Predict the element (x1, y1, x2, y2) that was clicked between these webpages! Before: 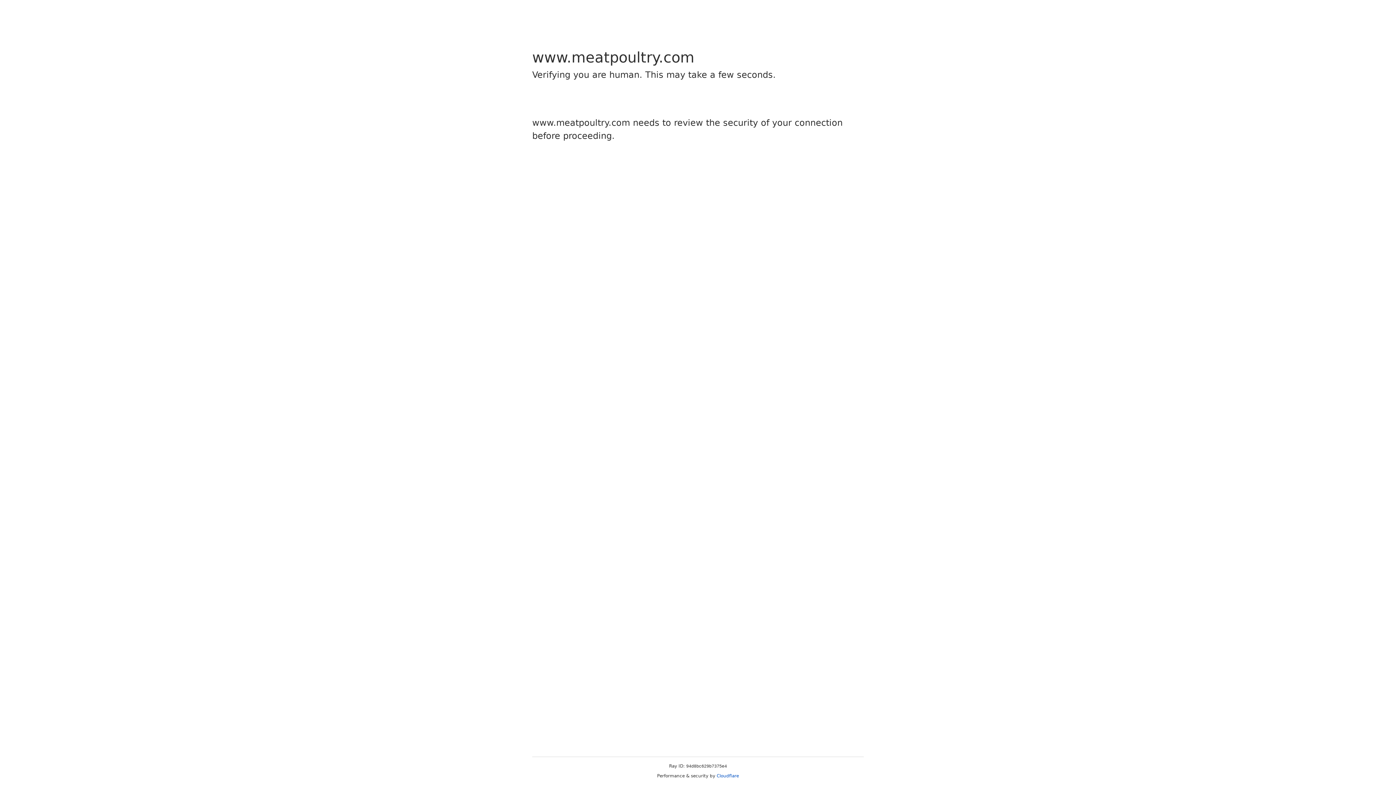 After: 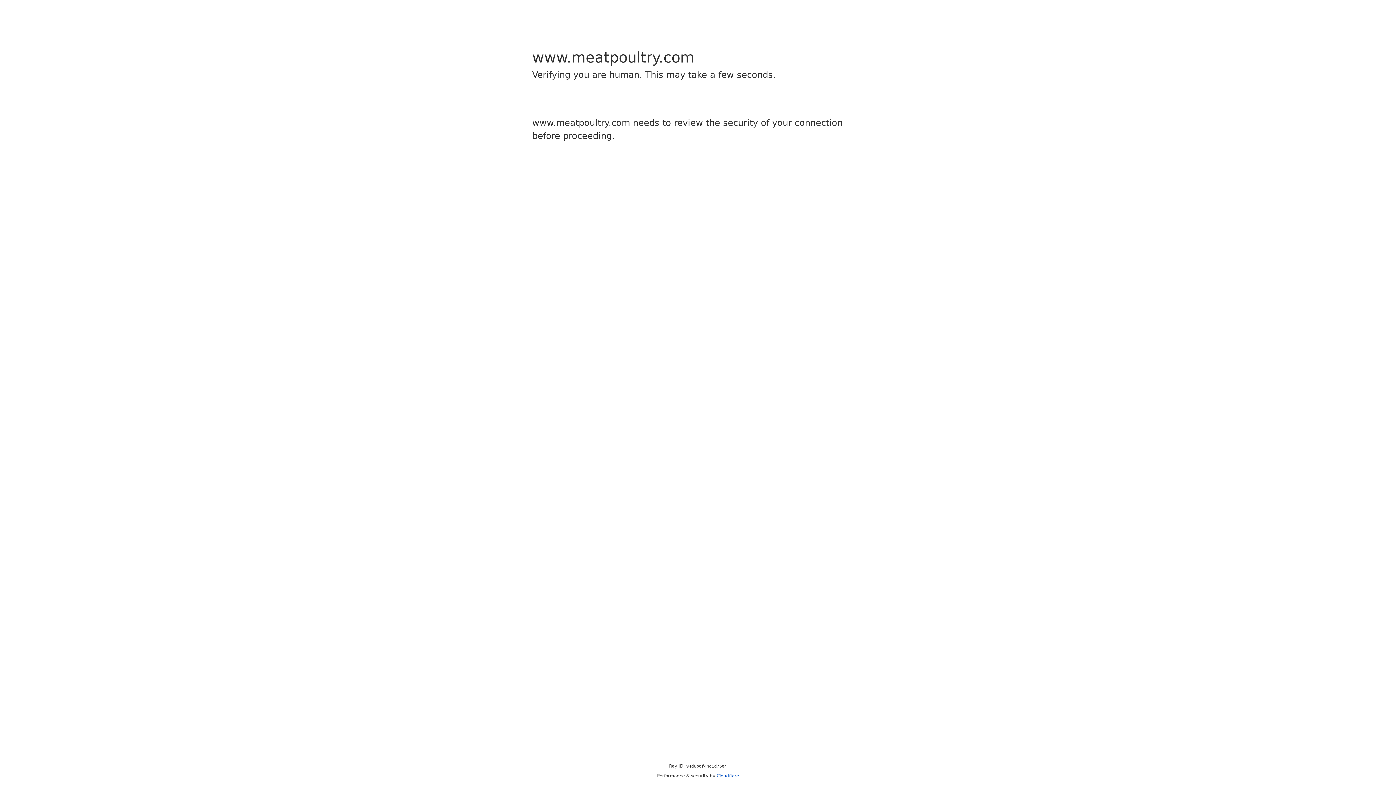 Action: bbox: (716, 773, 739, 778) label: Cloudflare